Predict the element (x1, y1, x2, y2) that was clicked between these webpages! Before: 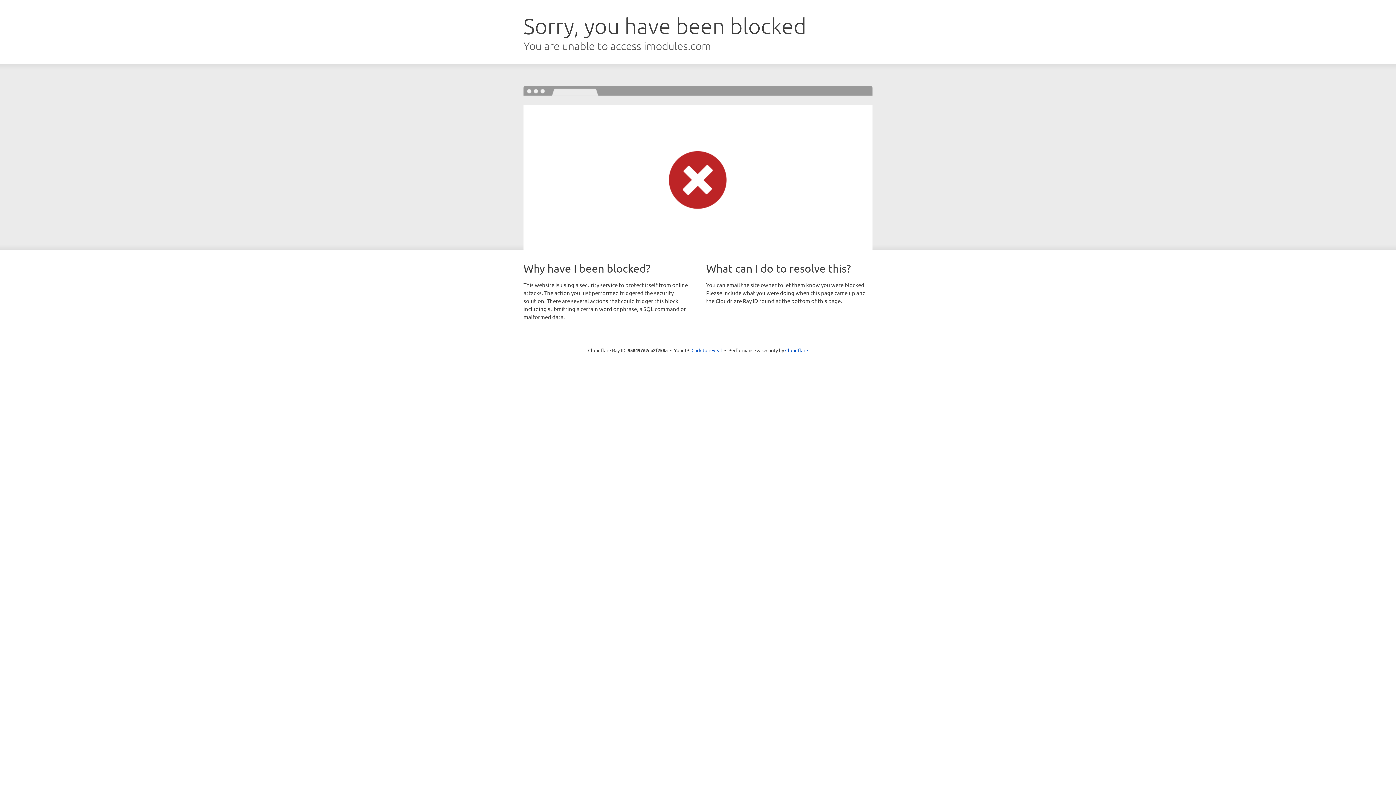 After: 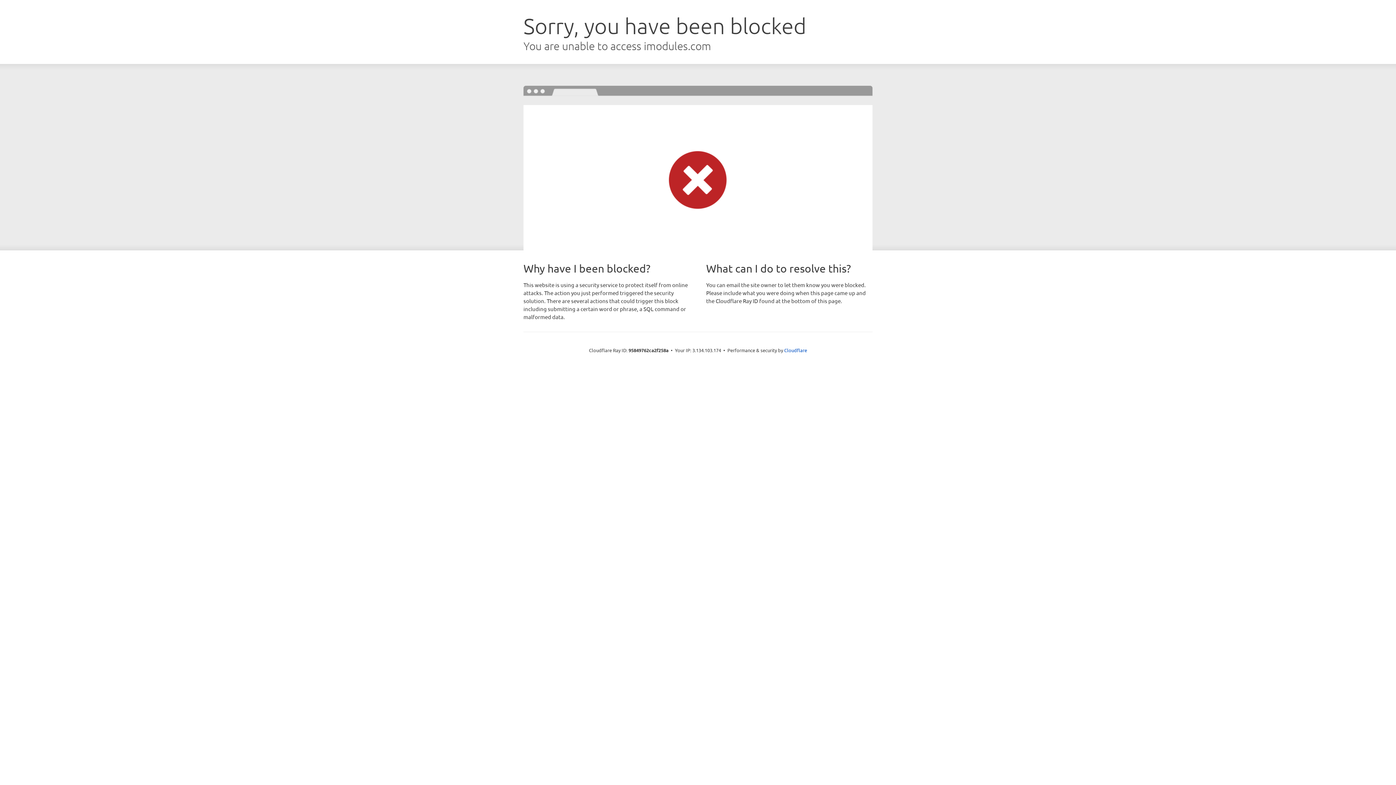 Action: bbox: (691, 346, 722, 353) label: Click to reveal